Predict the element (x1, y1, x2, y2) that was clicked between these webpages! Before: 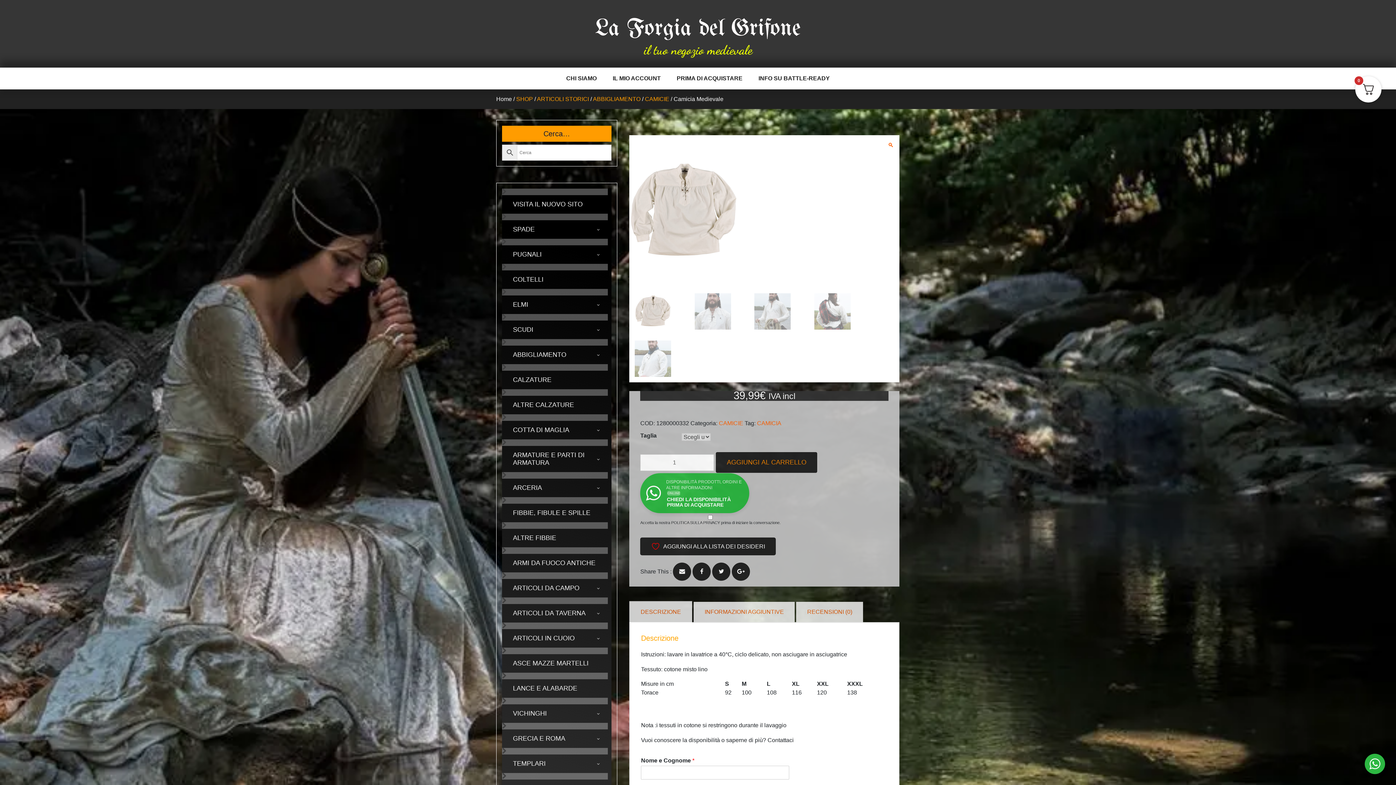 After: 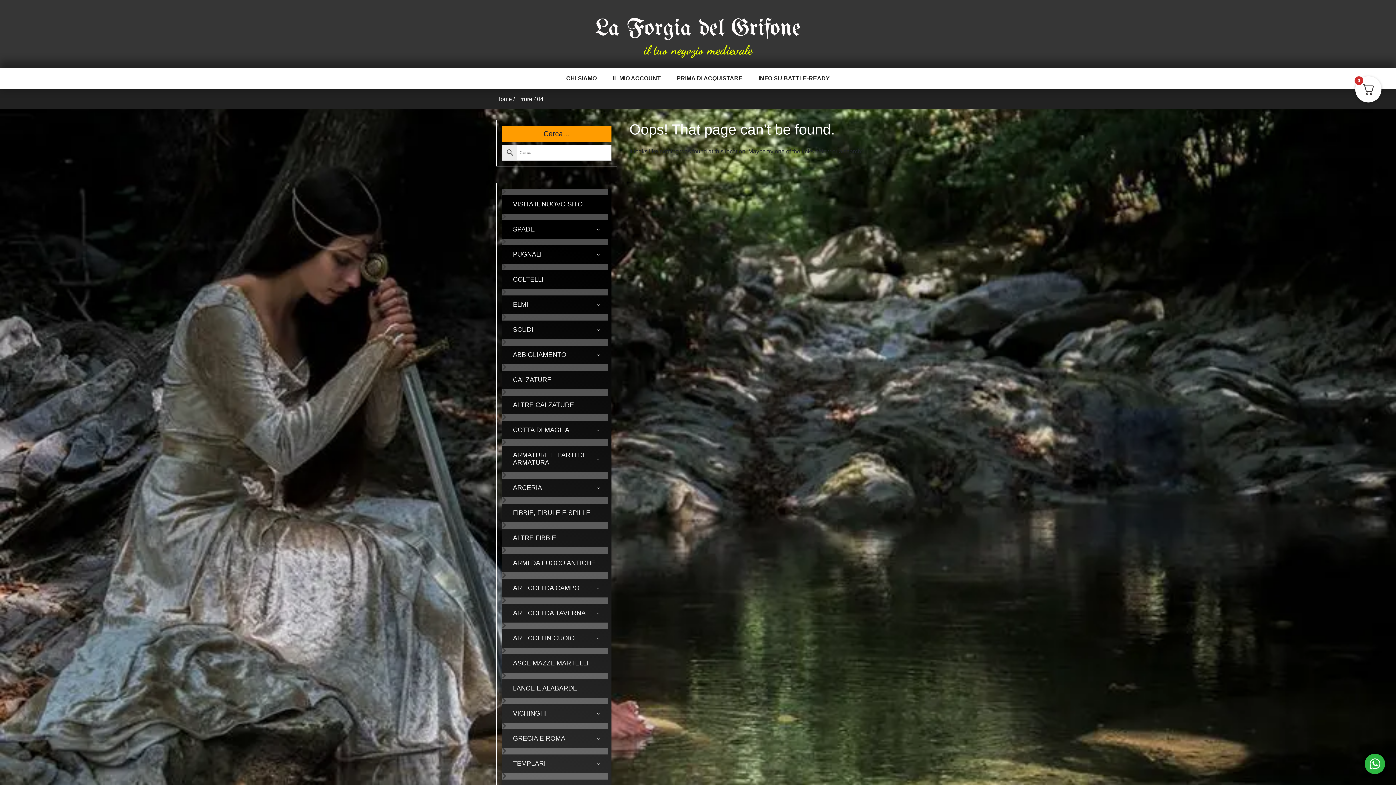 Action: label: POLITICA SULLA PRIVACY bbox: (671, 520, 720, 525)